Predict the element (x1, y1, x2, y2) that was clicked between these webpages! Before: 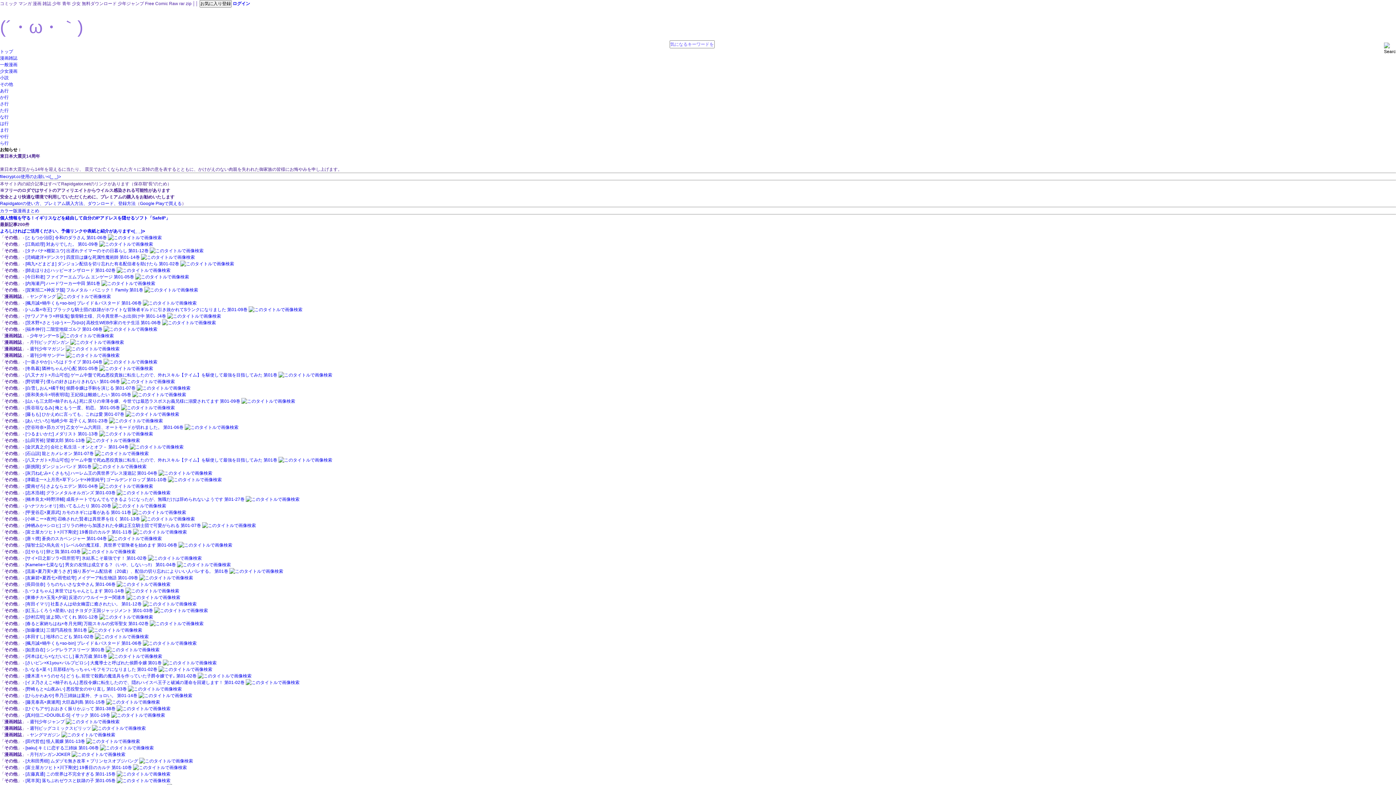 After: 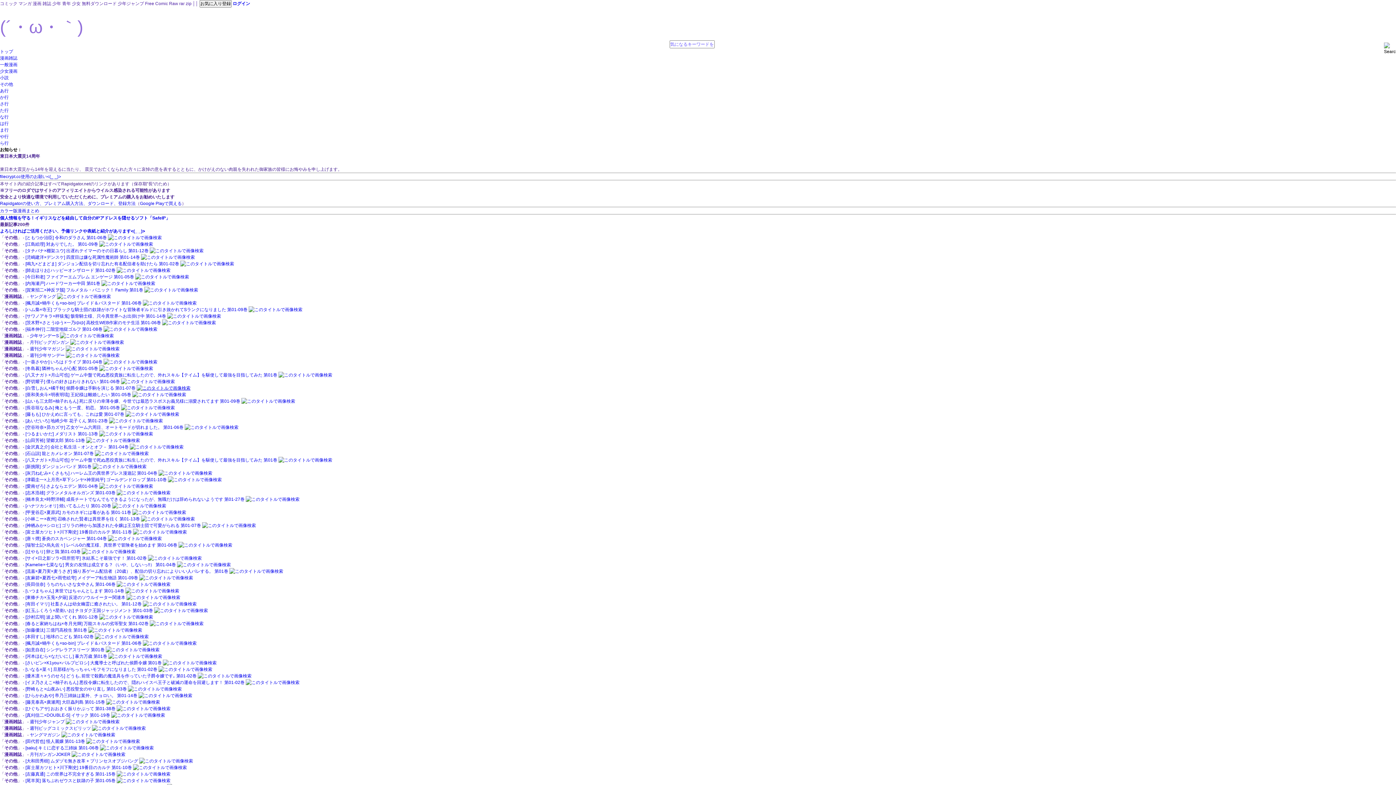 Action: bbox: (136, 385, 190, 390)